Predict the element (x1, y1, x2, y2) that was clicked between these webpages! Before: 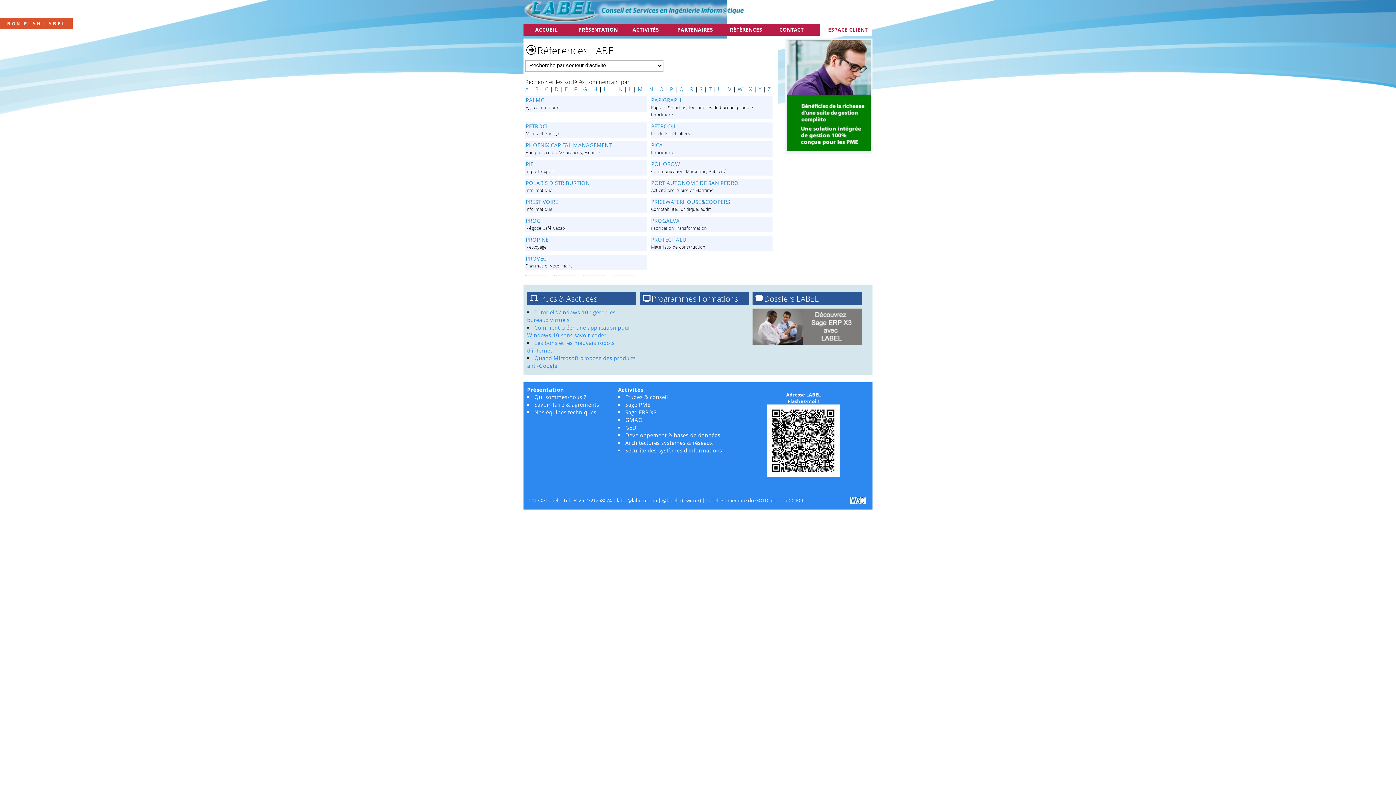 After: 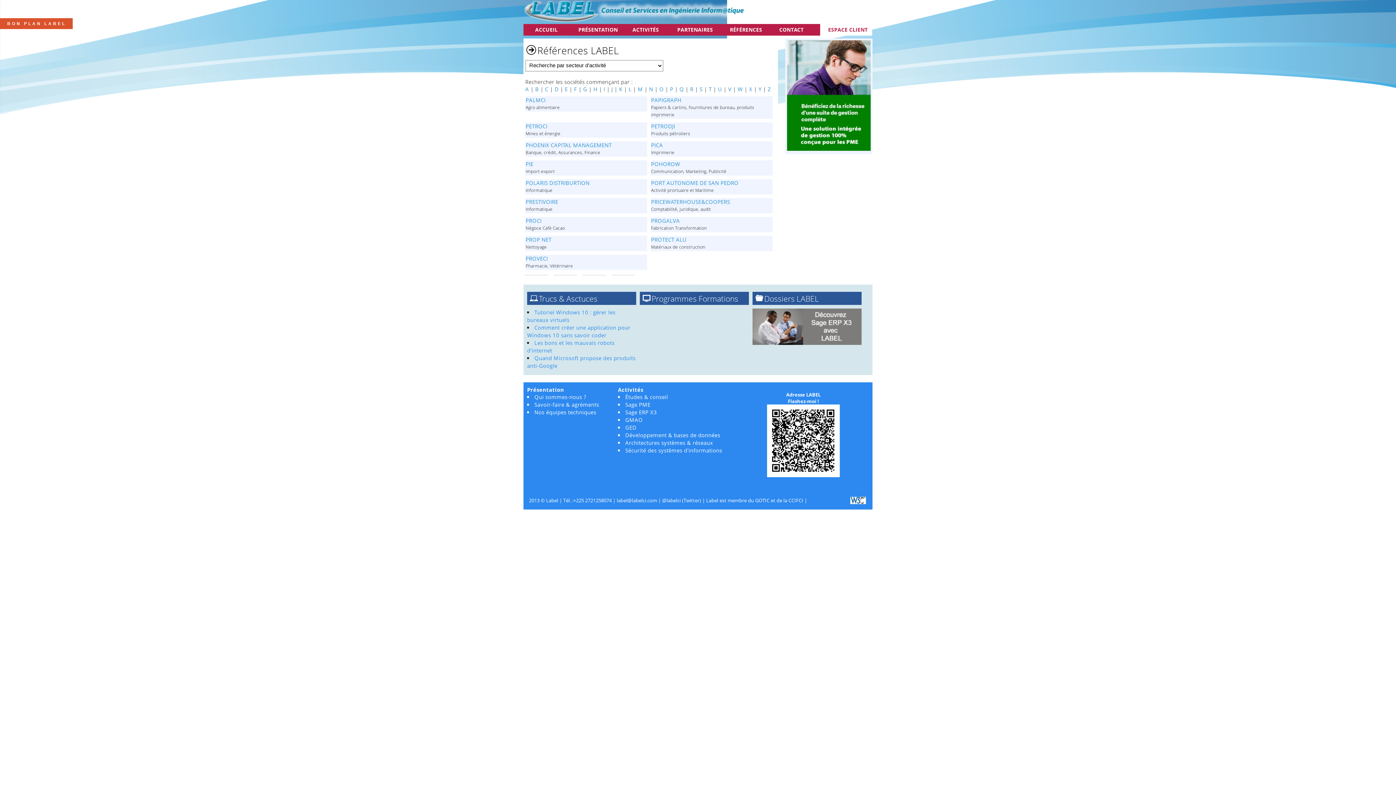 Action: bbox: (850, 499, 866, 505)